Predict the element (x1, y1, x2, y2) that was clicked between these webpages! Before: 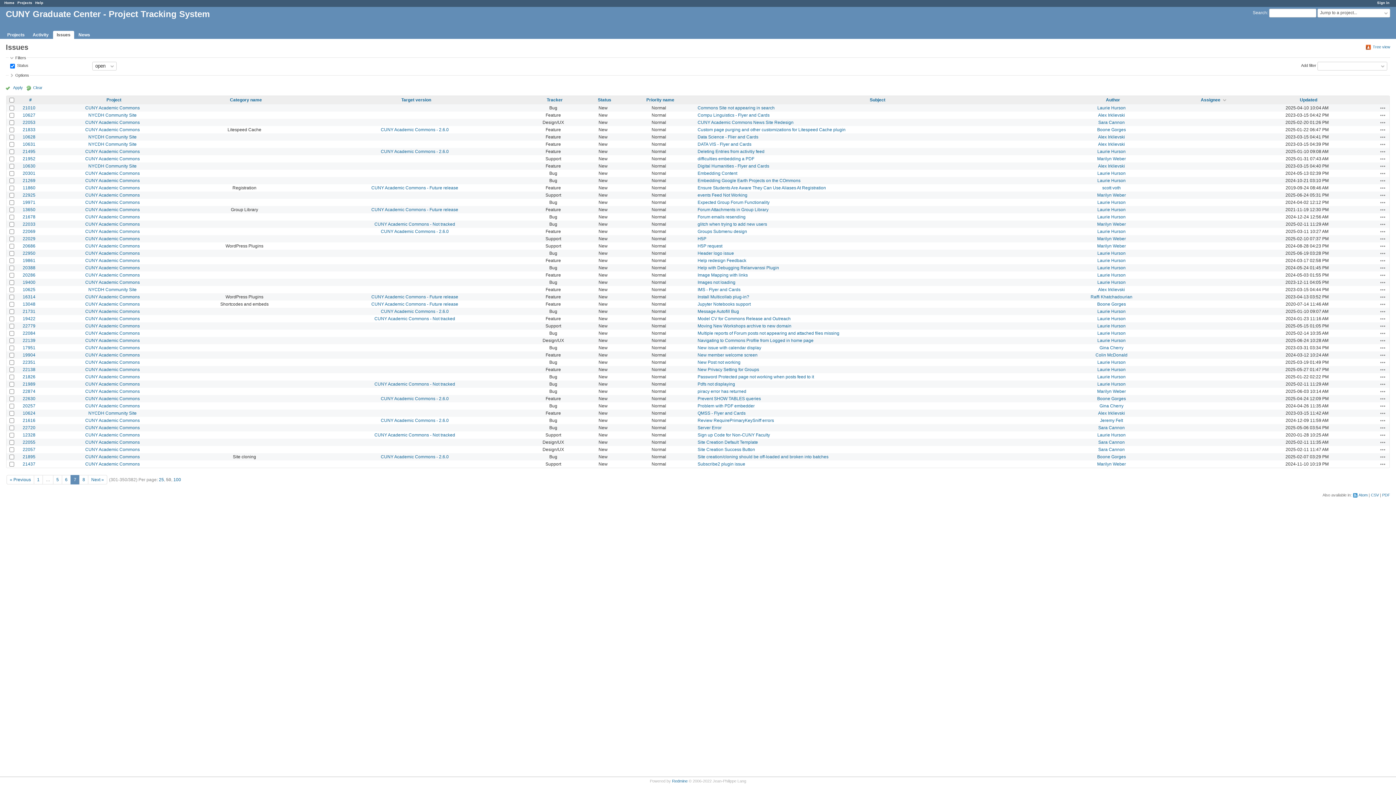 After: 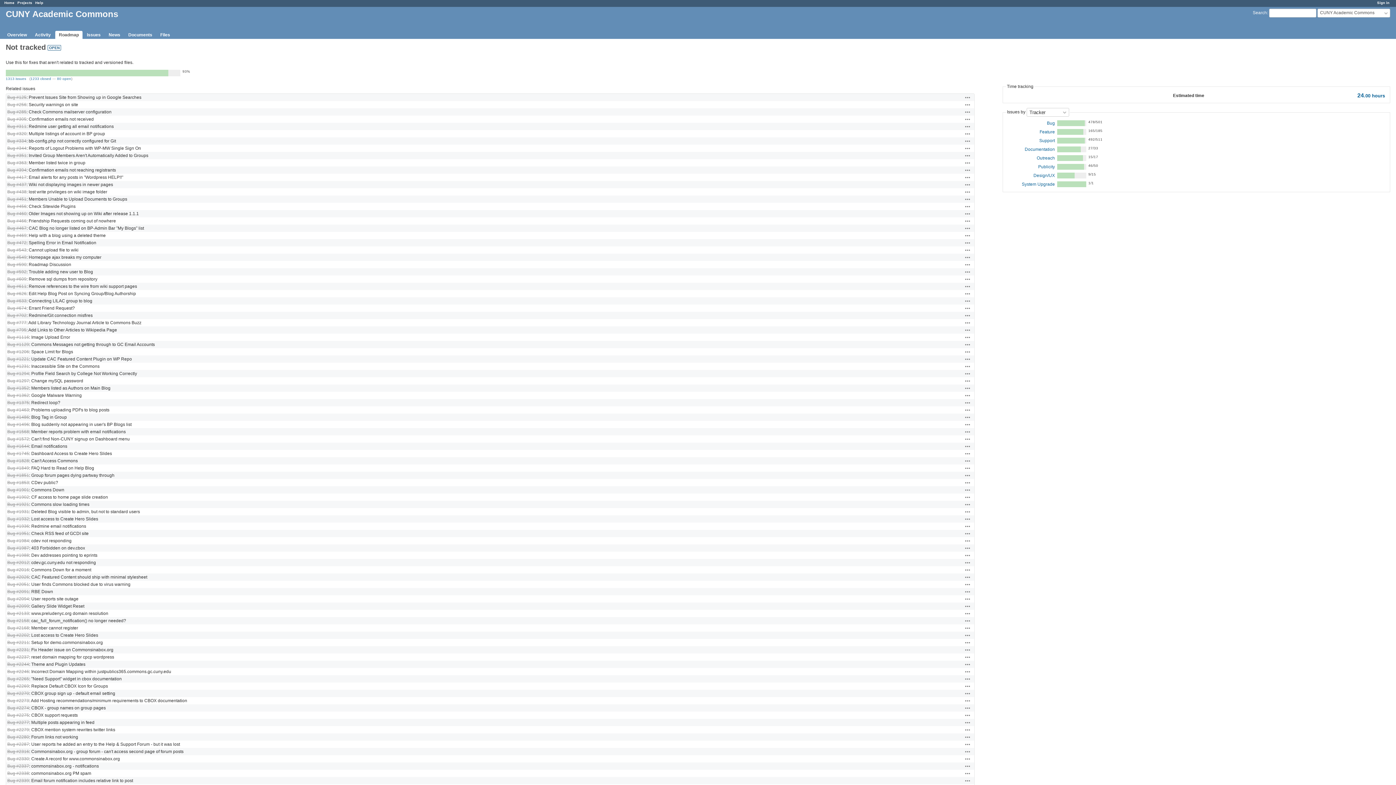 Action: bbox: (374, 381, 455, 386) label: CUNY Academic Commons - Not tracked